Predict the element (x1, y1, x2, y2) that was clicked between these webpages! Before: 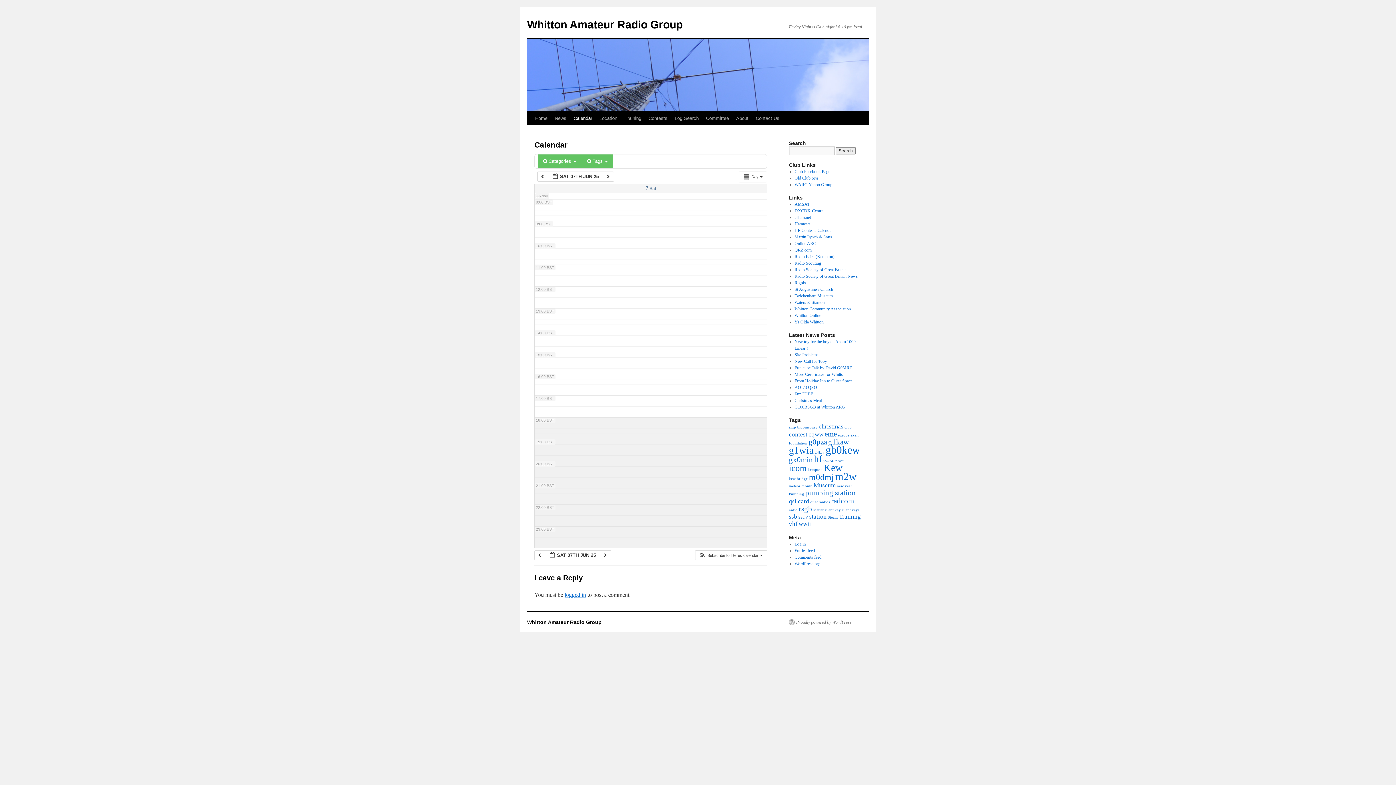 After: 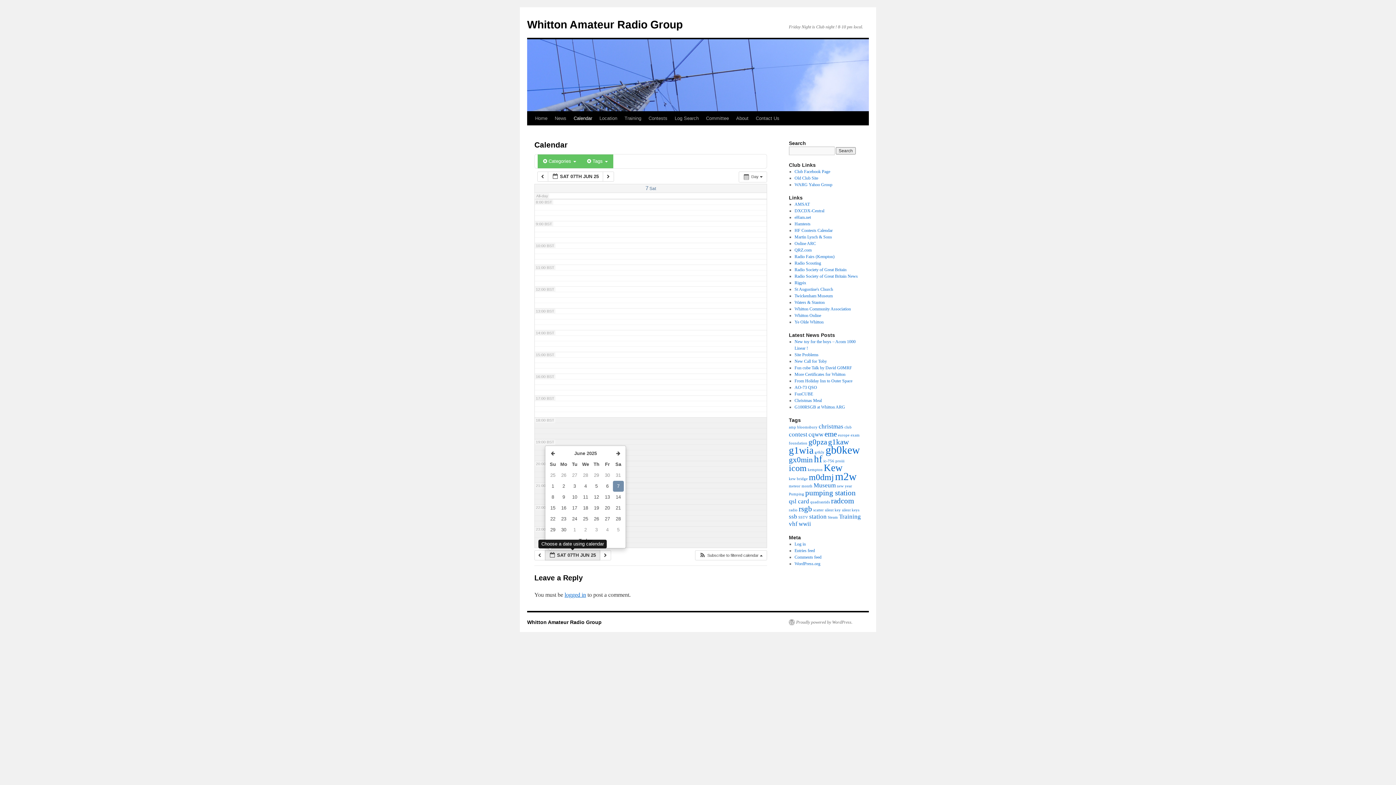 Action: label:  SAT 07TH JUN 25  bbox: (545, 550, 600, 560)